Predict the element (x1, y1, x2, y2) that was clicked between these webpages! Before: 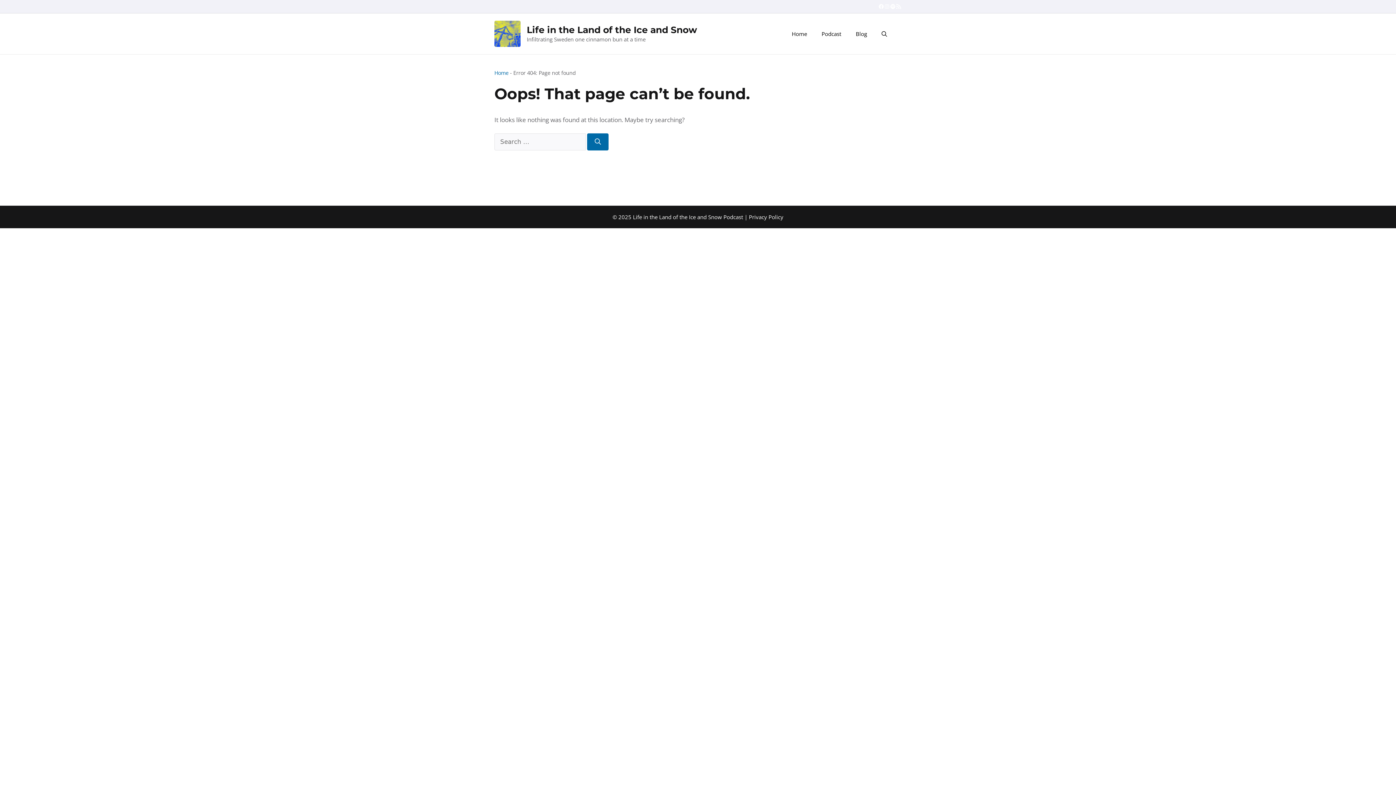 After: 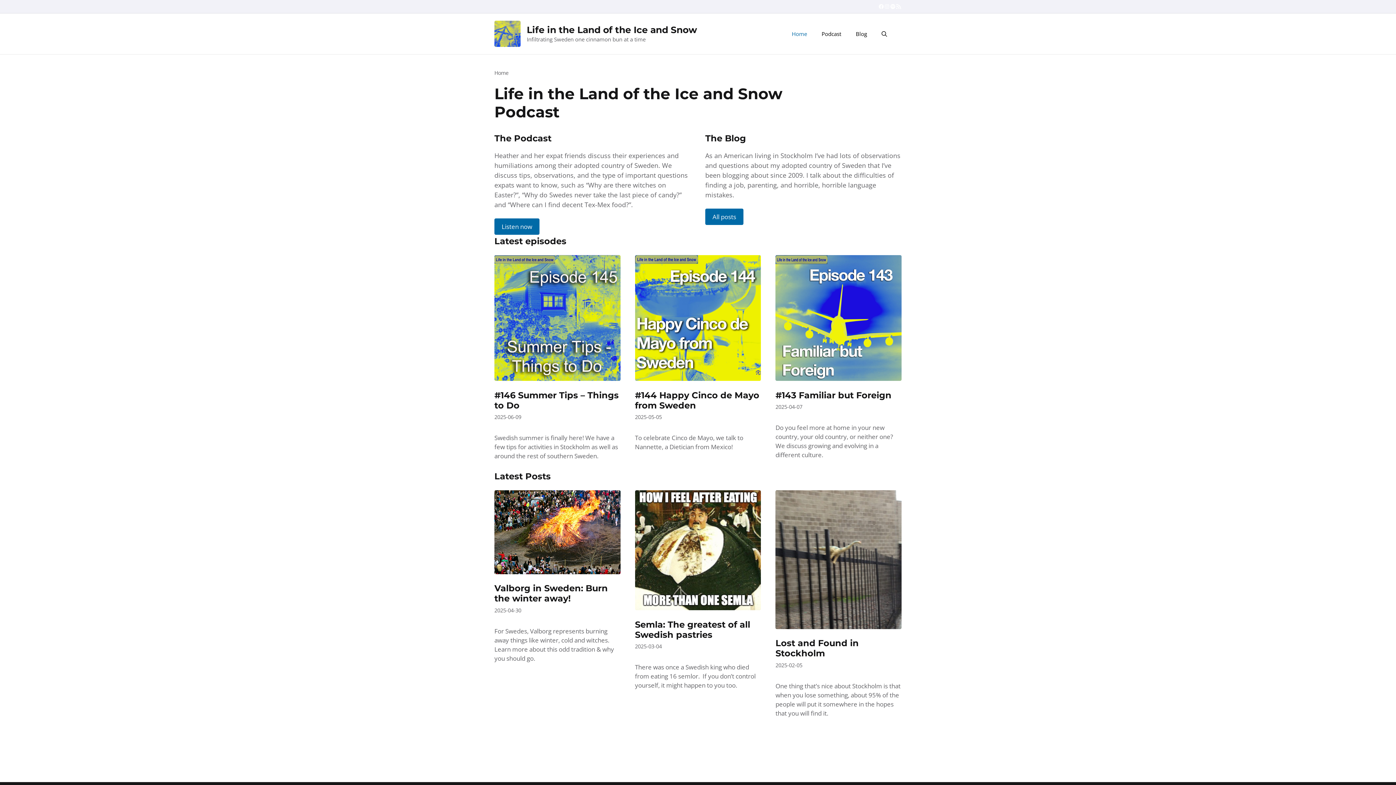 Action: label: Home bbox: (784, 22, 814, 44)